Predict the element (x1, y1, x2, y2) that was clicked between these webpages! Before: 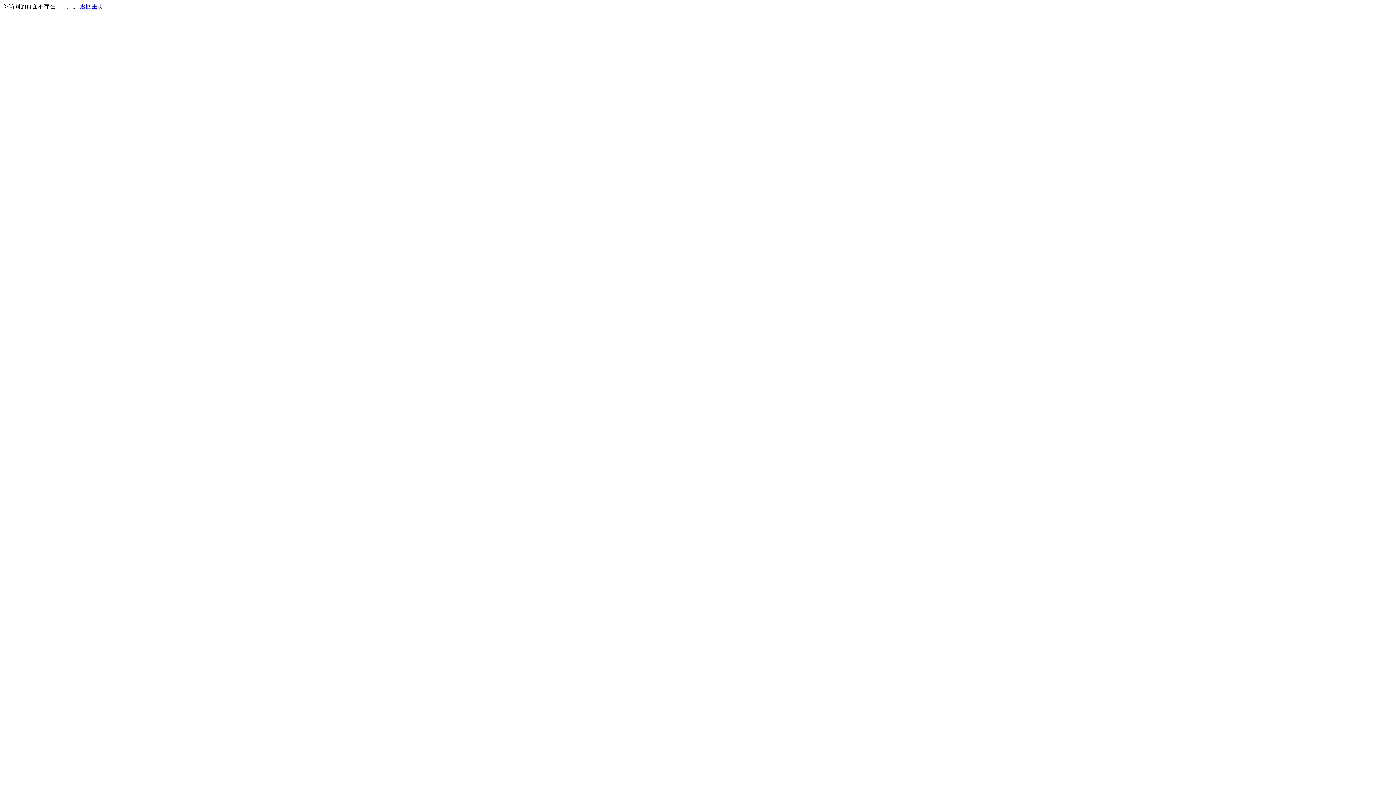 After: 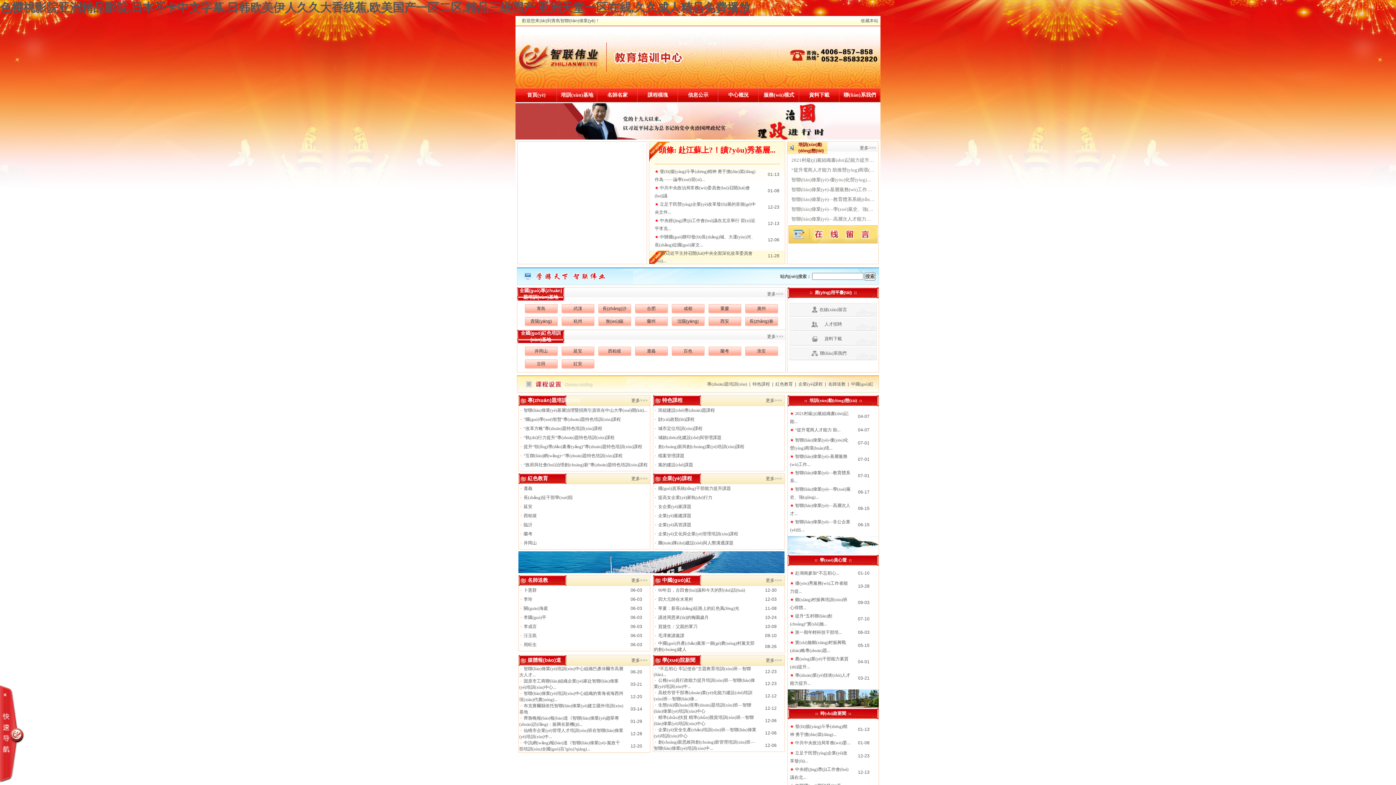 Action: bbox: (80, 3, 103, 9) label: 返回主页